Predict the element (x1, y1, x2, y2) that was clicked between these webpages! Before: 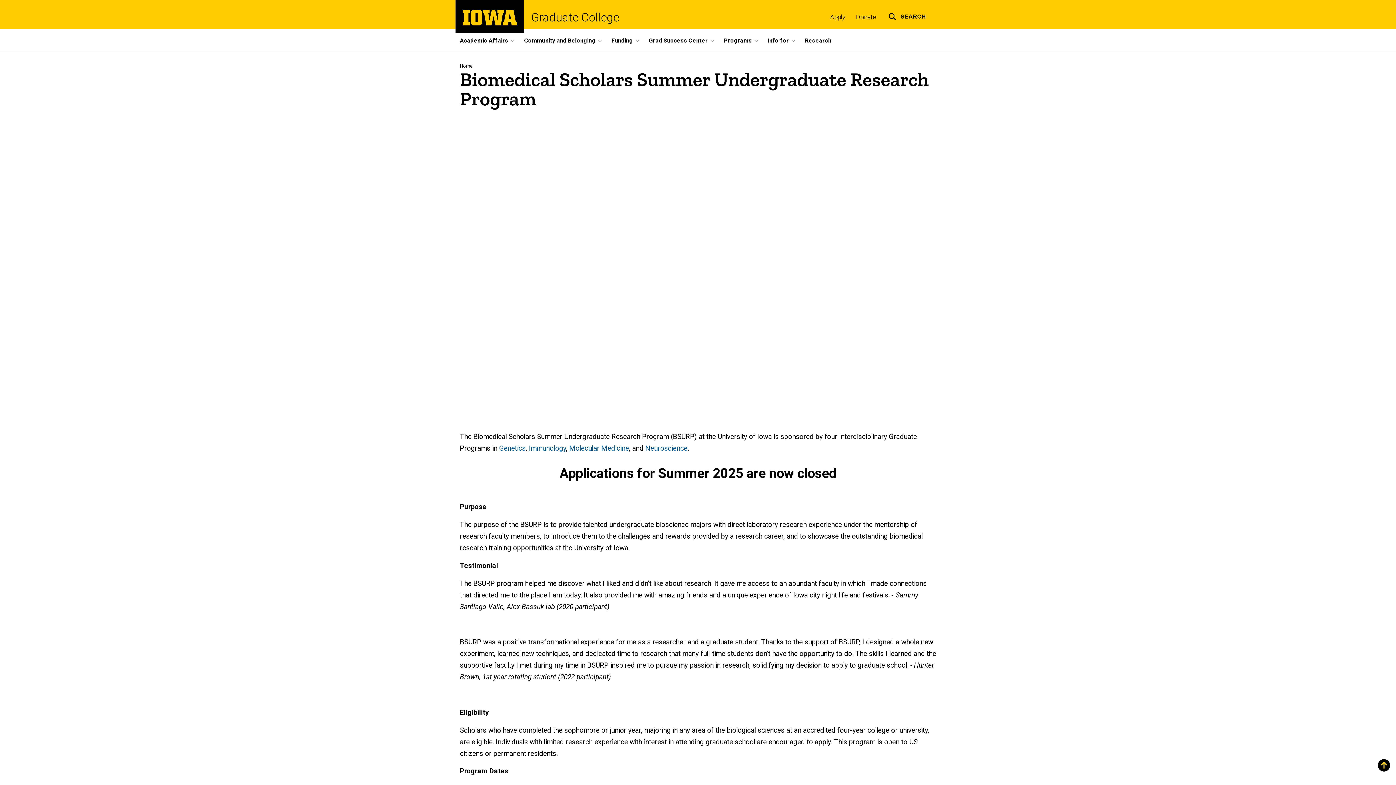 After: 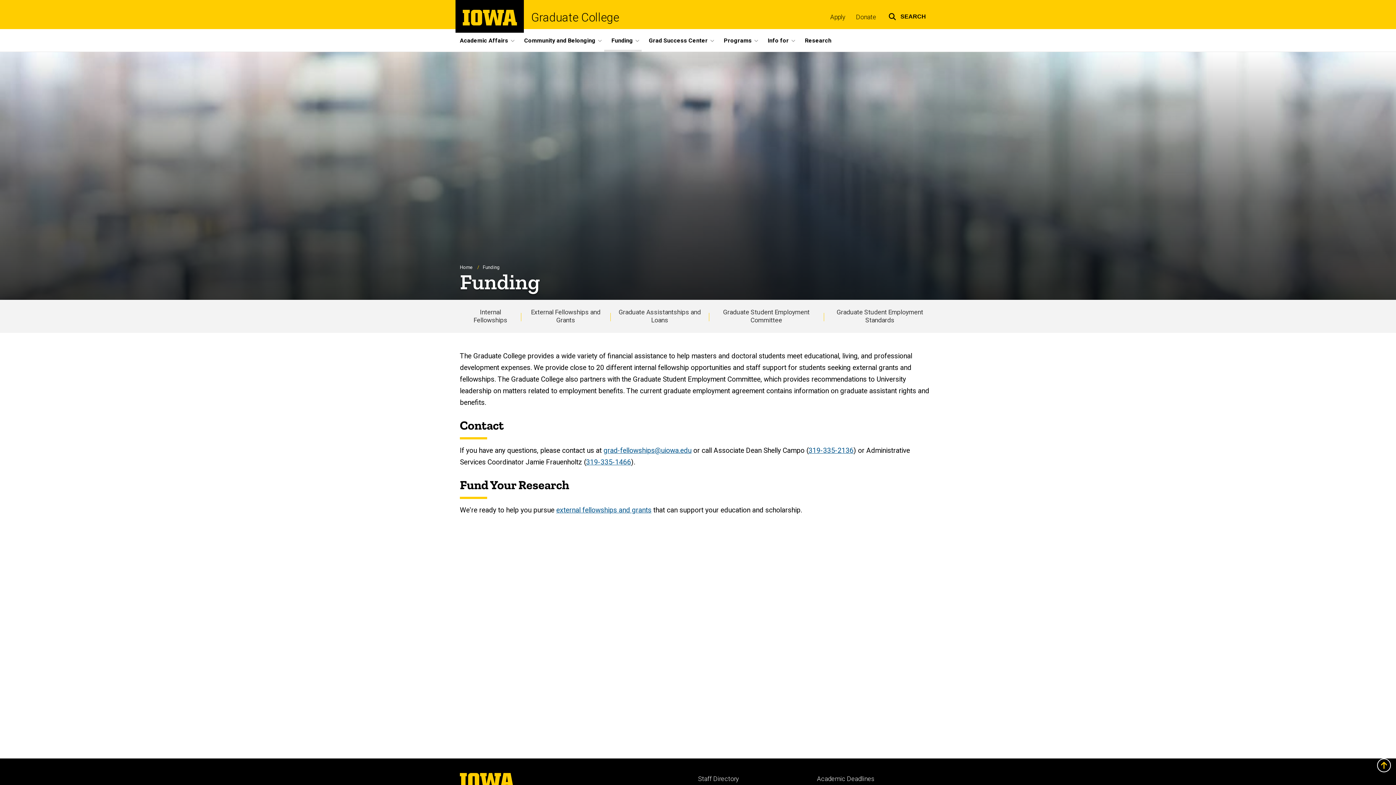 Action: label: Funding bbox: (604, 29, 641, 51)